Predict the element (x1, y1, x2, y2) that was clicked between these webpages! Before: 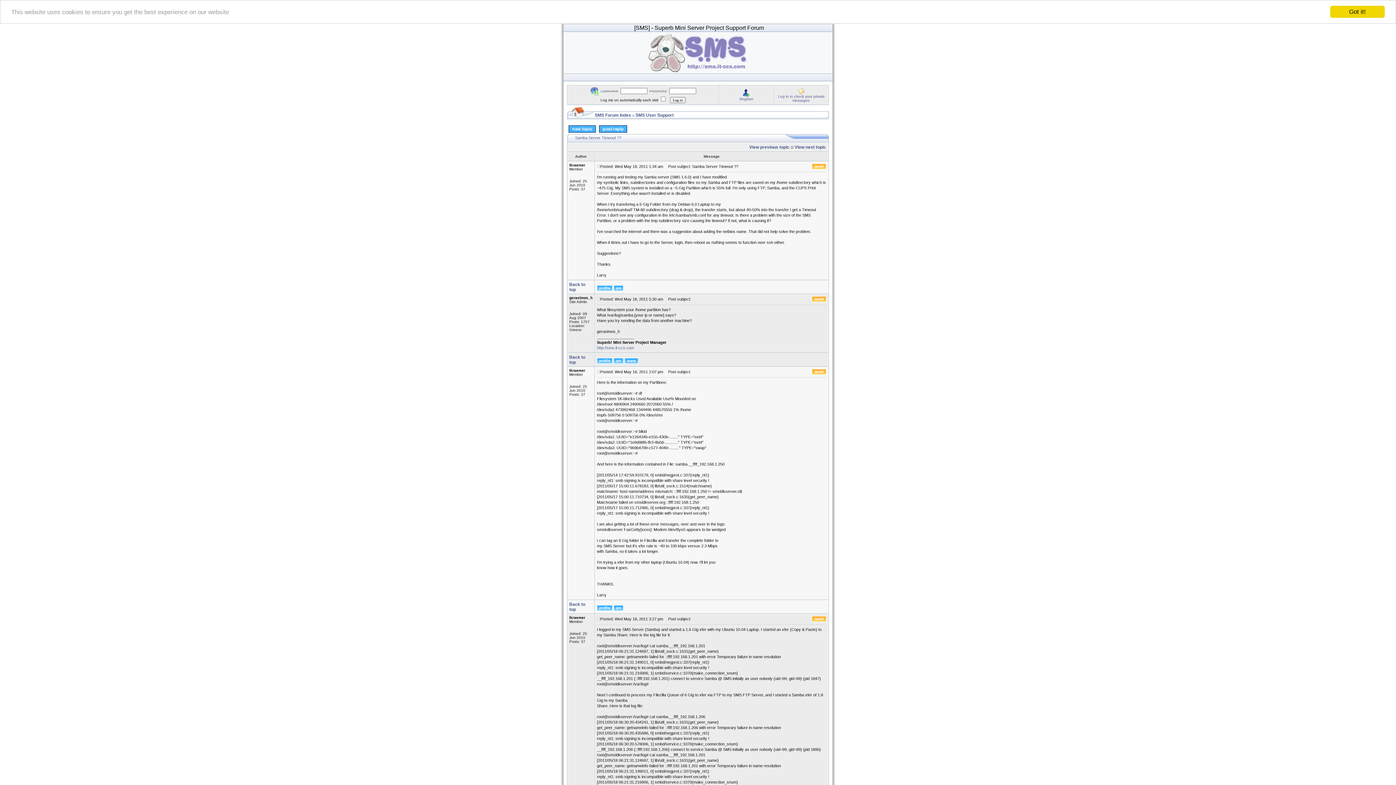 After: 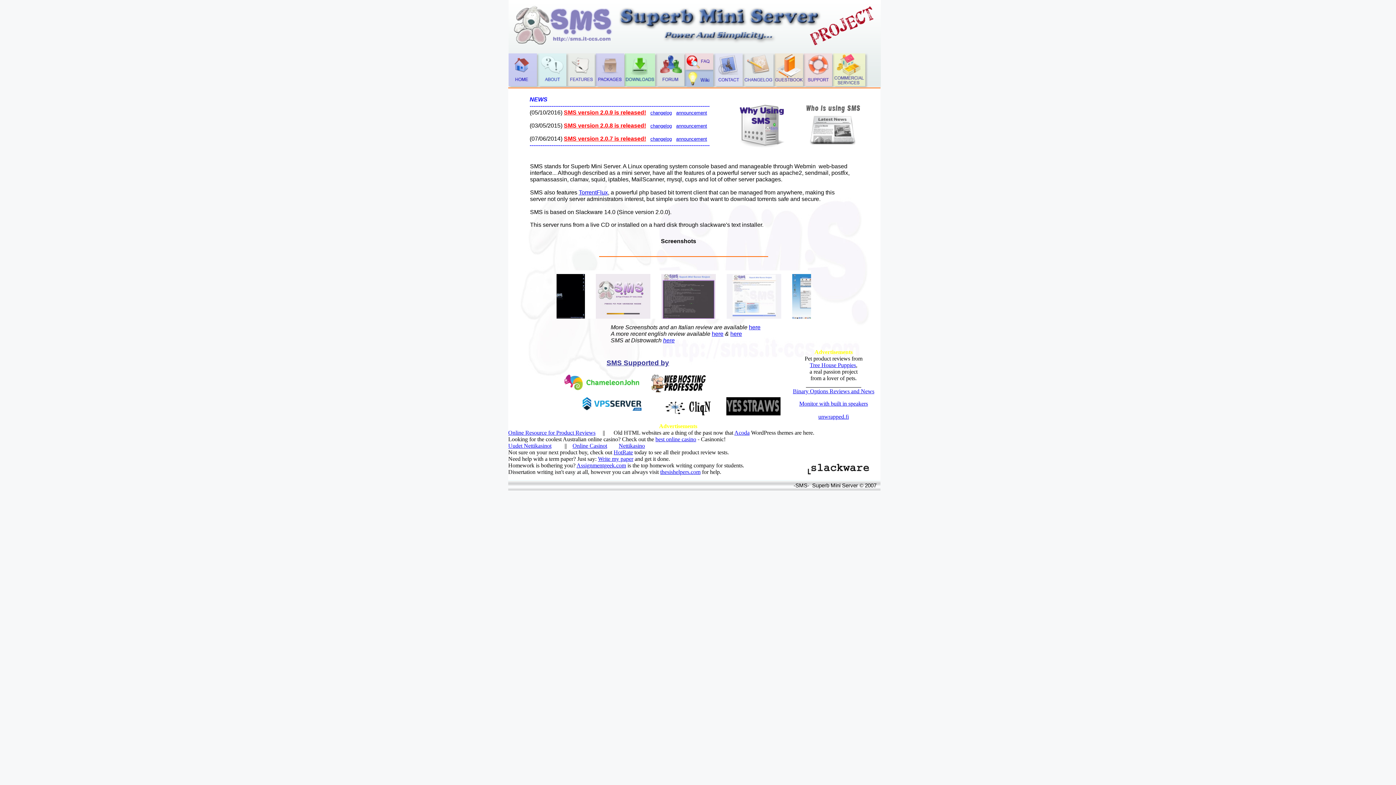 Action: bbox: (563, 69, 832, 74)